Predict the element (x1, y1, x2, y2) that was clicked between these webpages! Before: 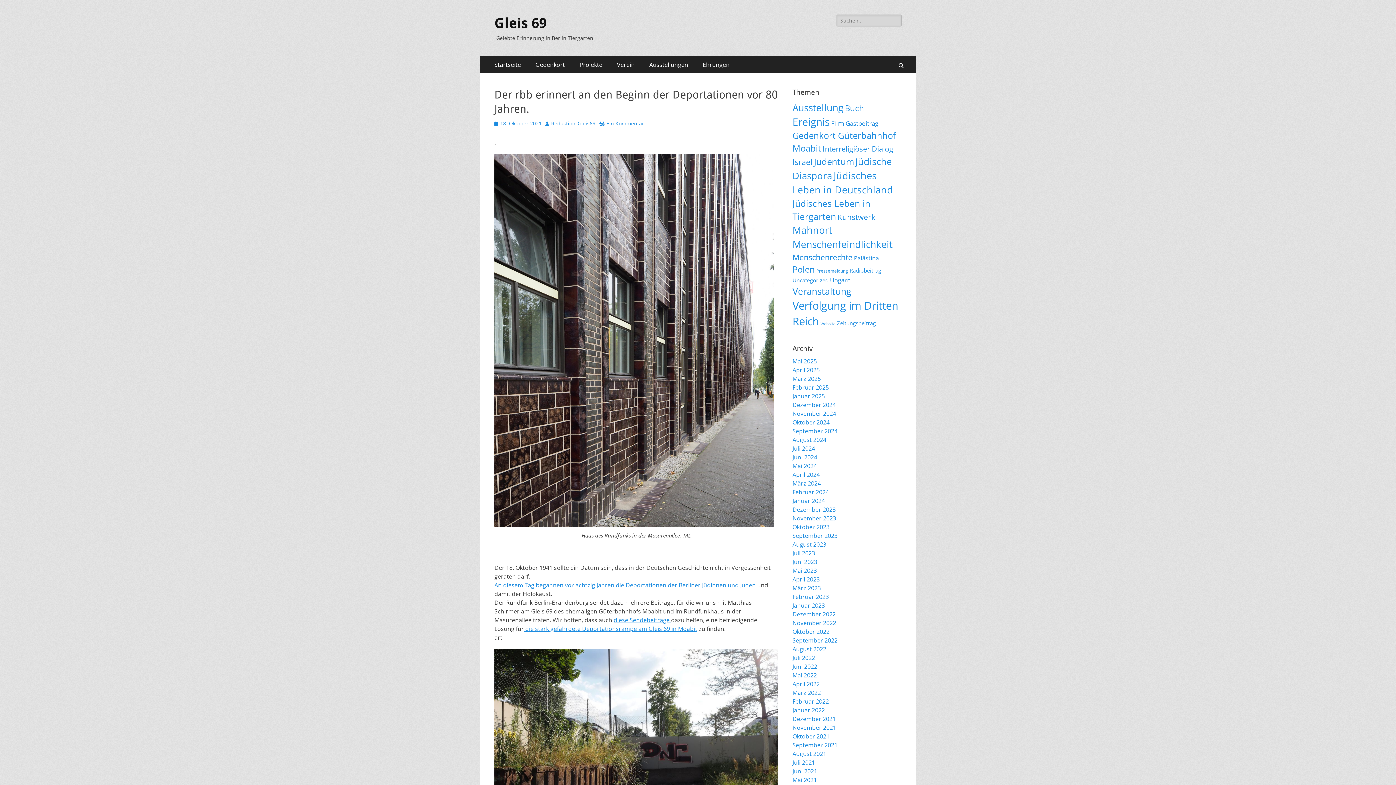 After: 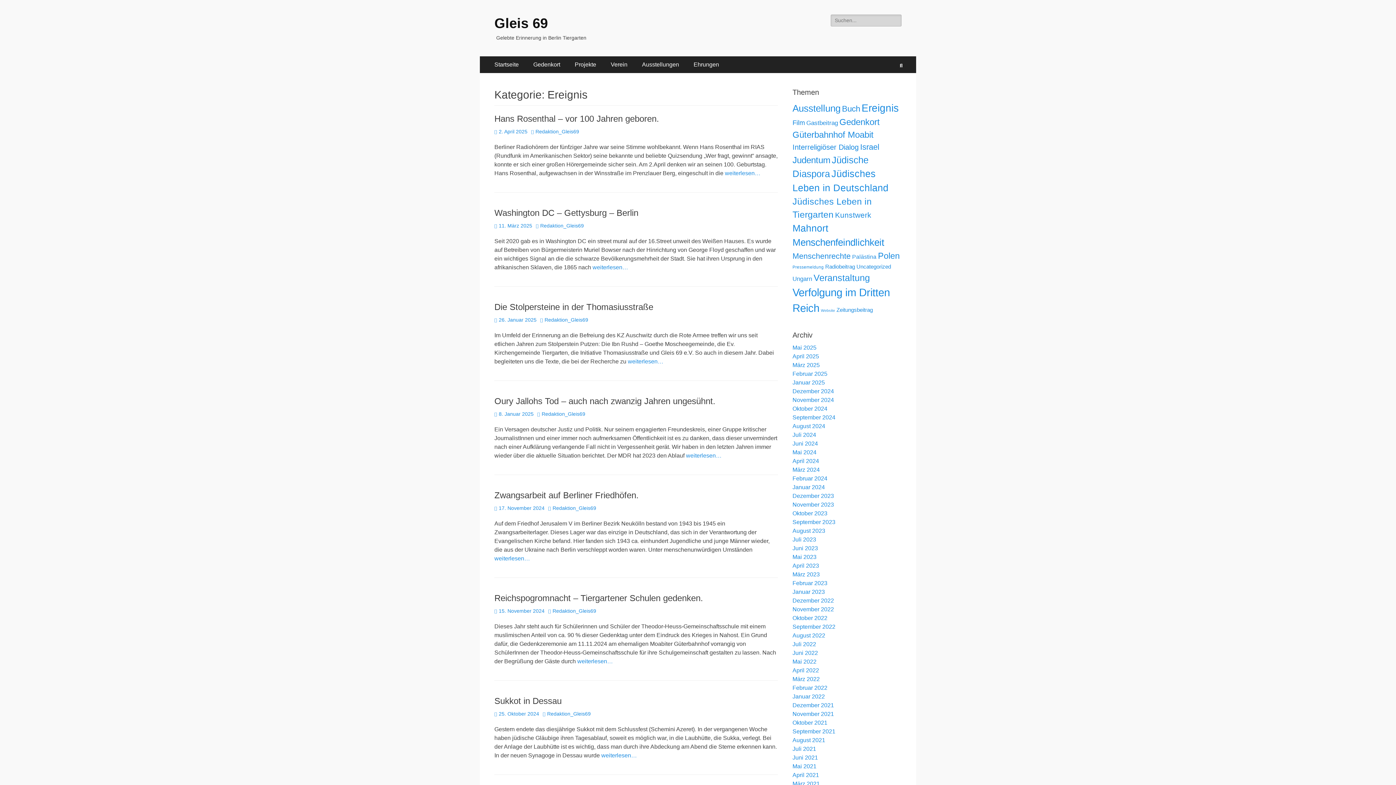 Action: bbox: (792, 114, 829, 128) label: Ereignis (273 Einträge)